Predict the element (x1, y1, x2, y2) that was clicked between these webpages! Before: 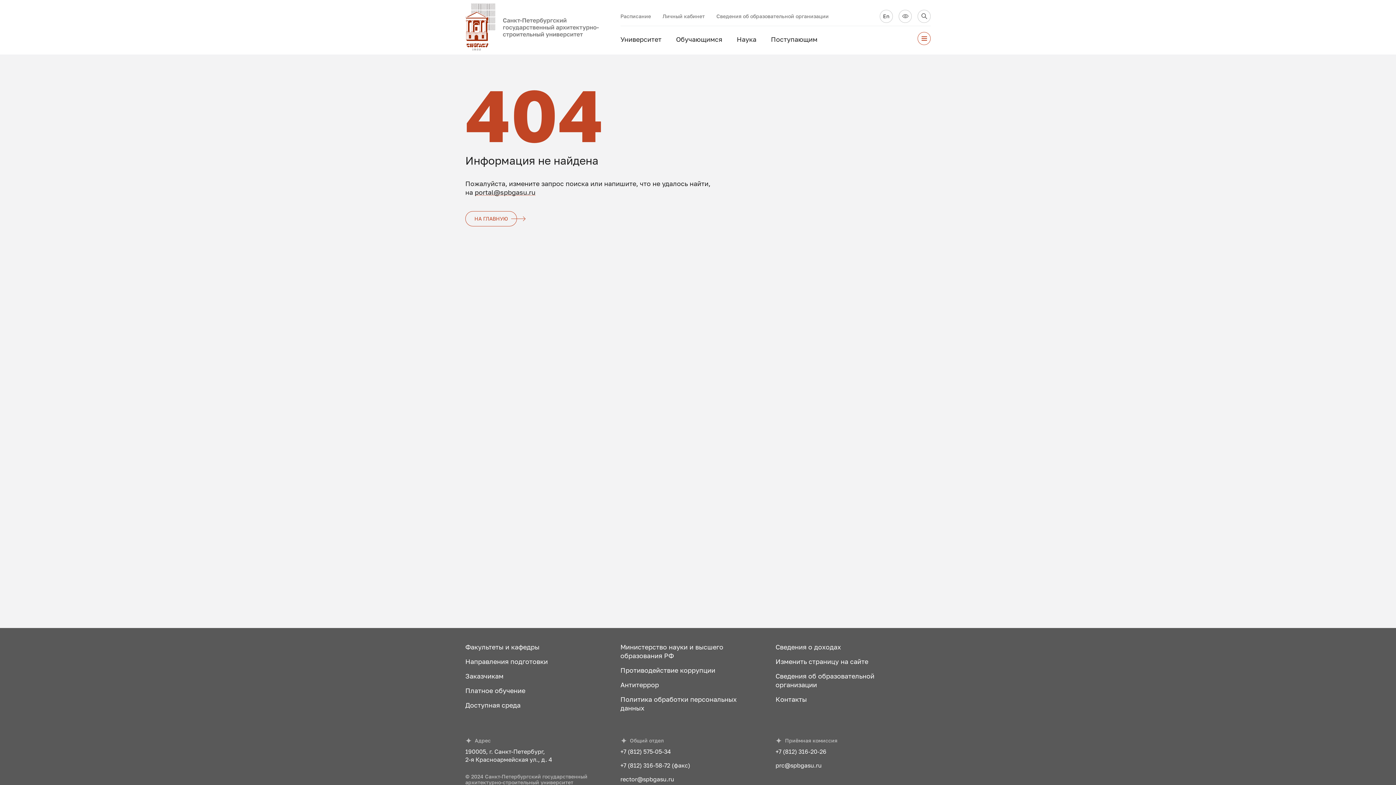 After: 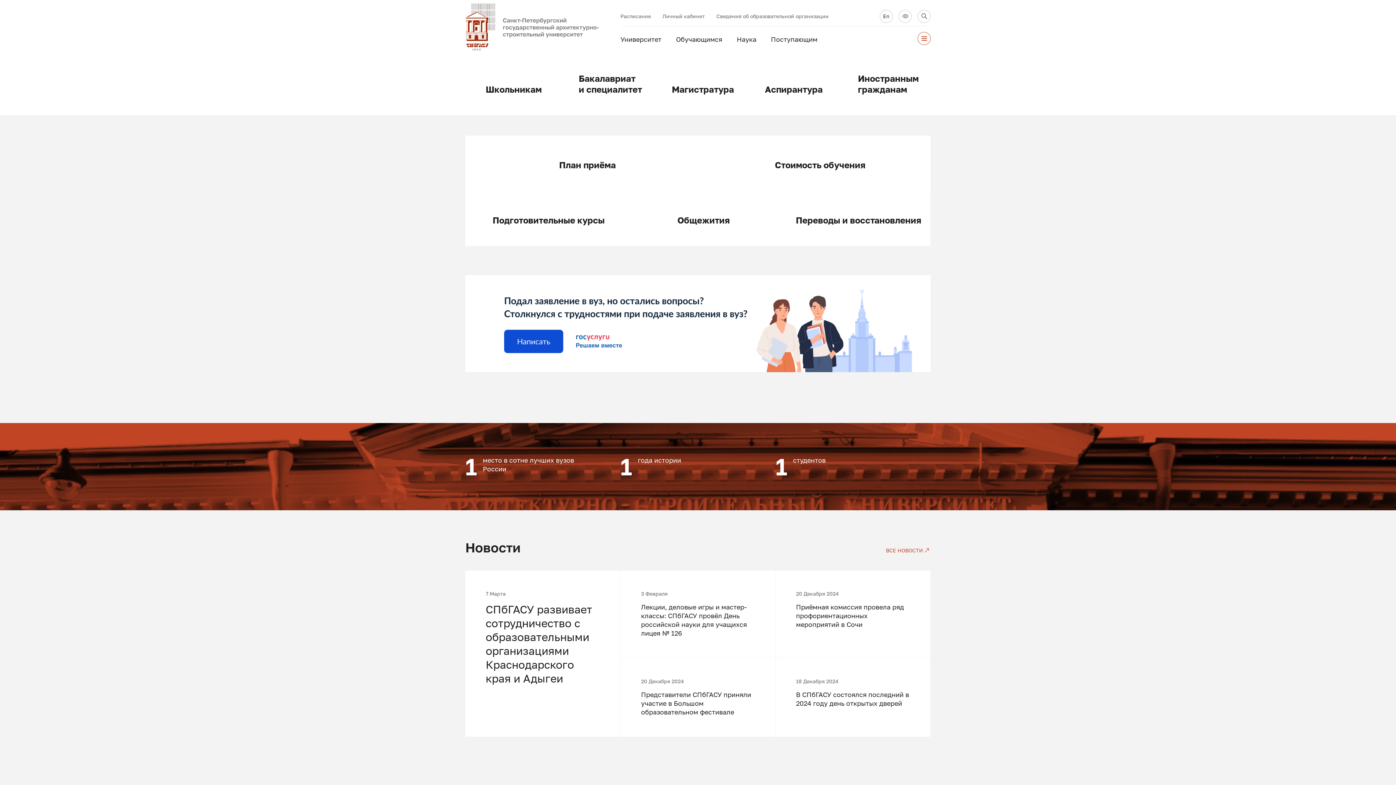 Action: label: Поступающим bbox: (771, 35, 817, 43)